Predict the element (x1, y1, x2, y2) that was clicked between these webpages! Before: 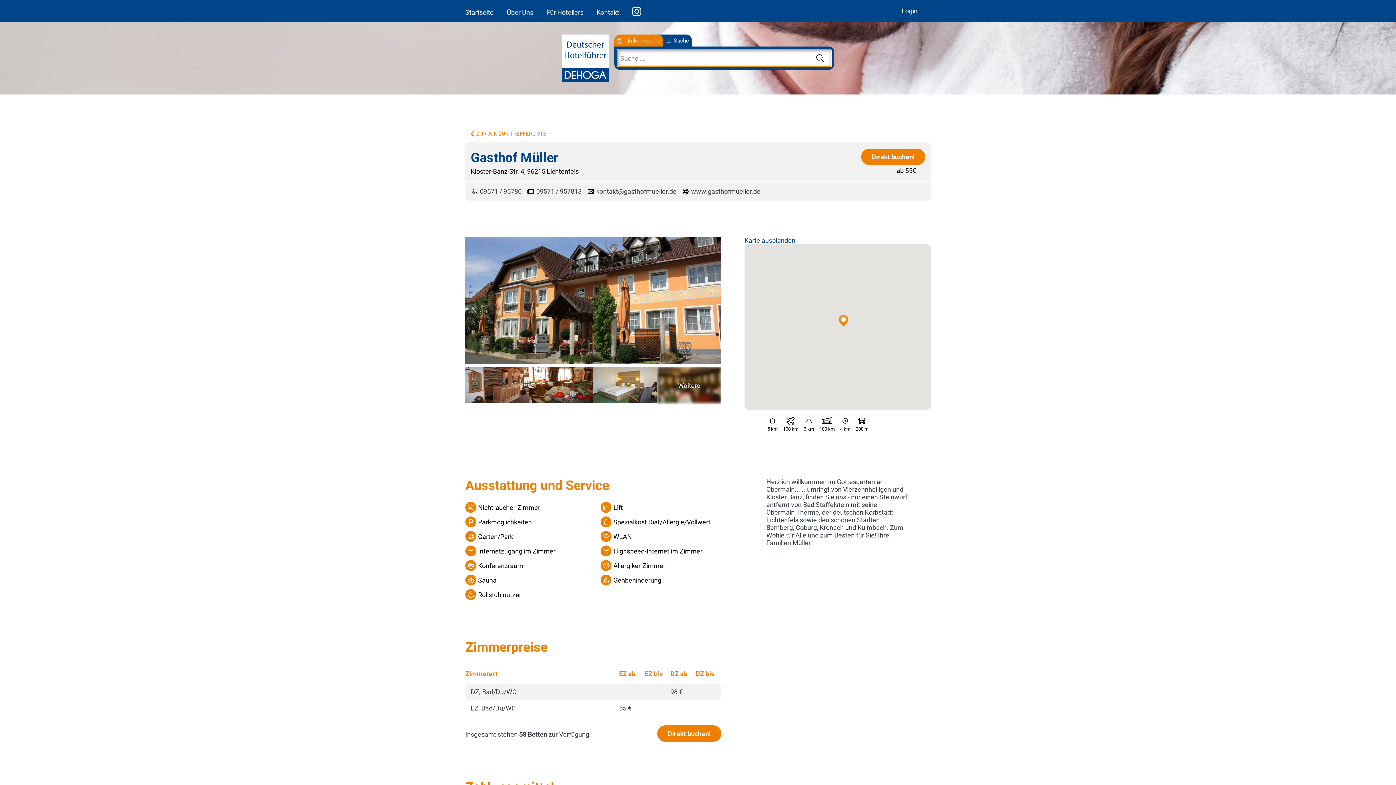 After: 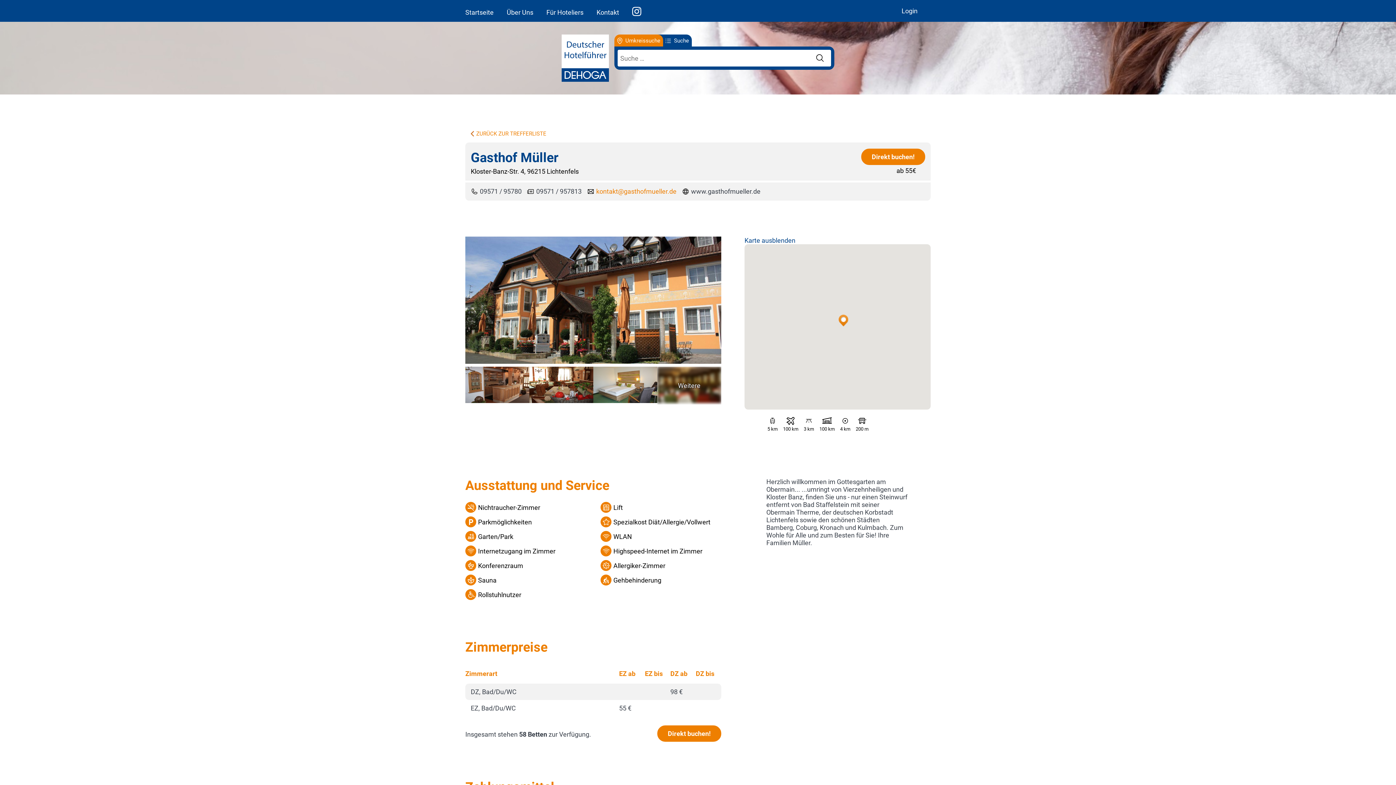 Action: bbox: (594, 188, 676, 194) label: kontakt@gasthofmueller.de